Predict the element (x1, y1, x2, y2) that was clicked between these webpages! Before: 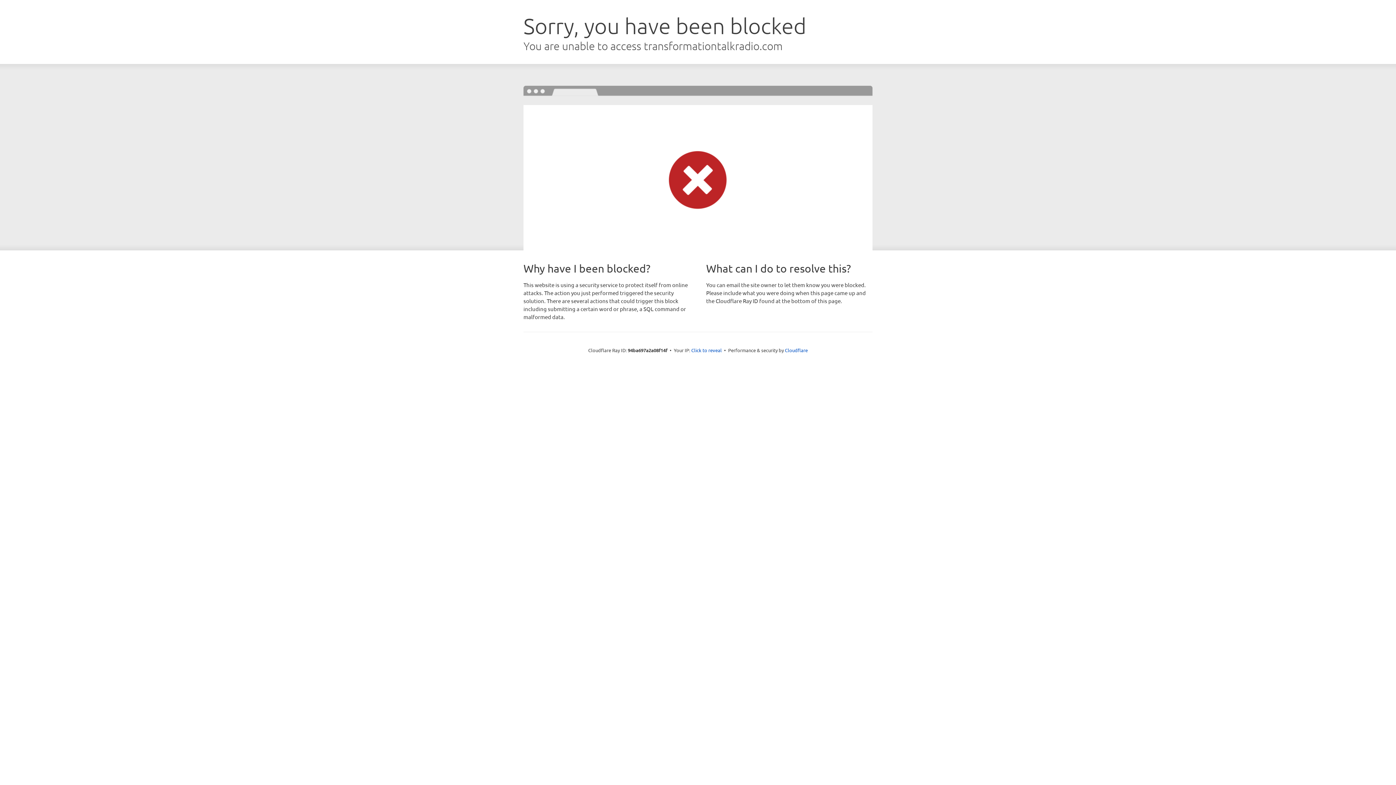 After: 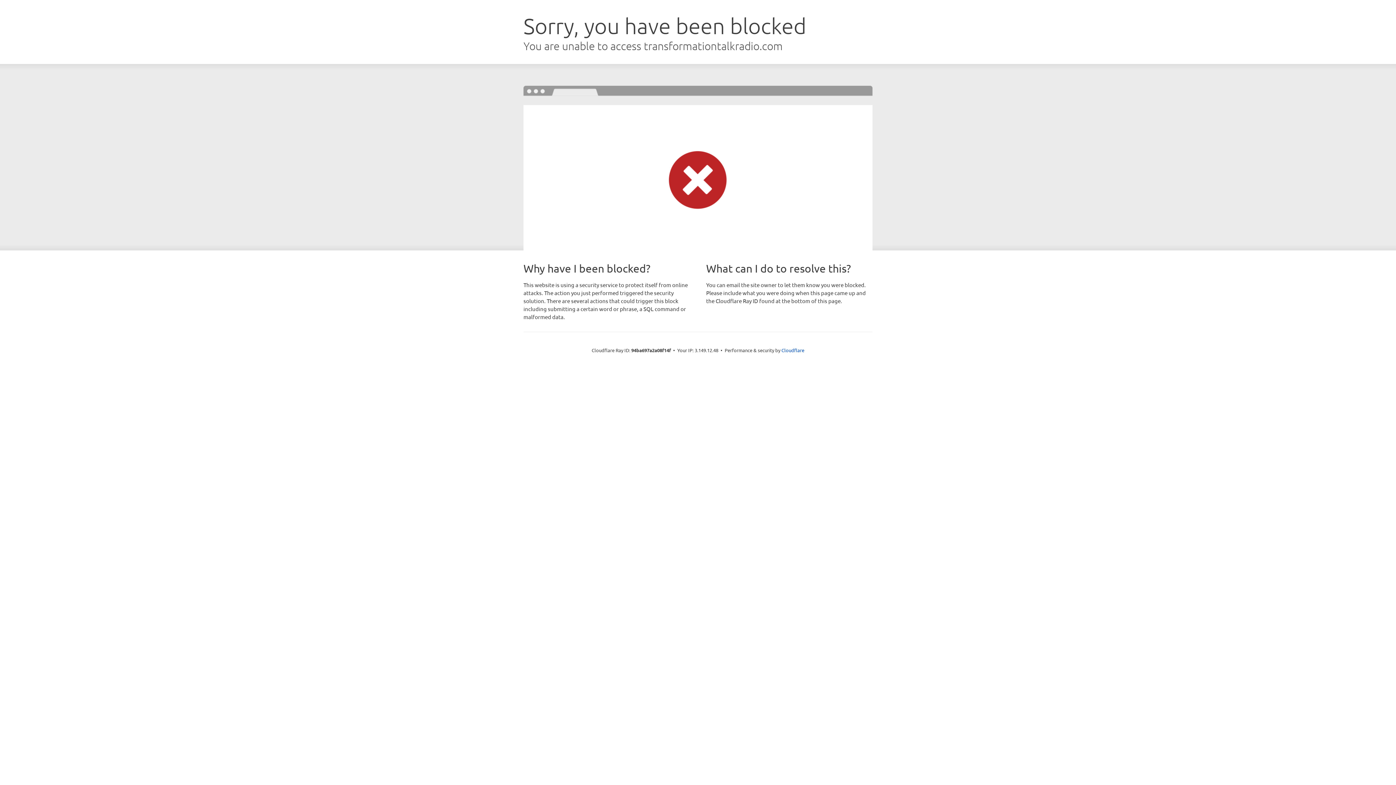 Action: label: Click to reveal bbox: (691, 346, 722, 353)